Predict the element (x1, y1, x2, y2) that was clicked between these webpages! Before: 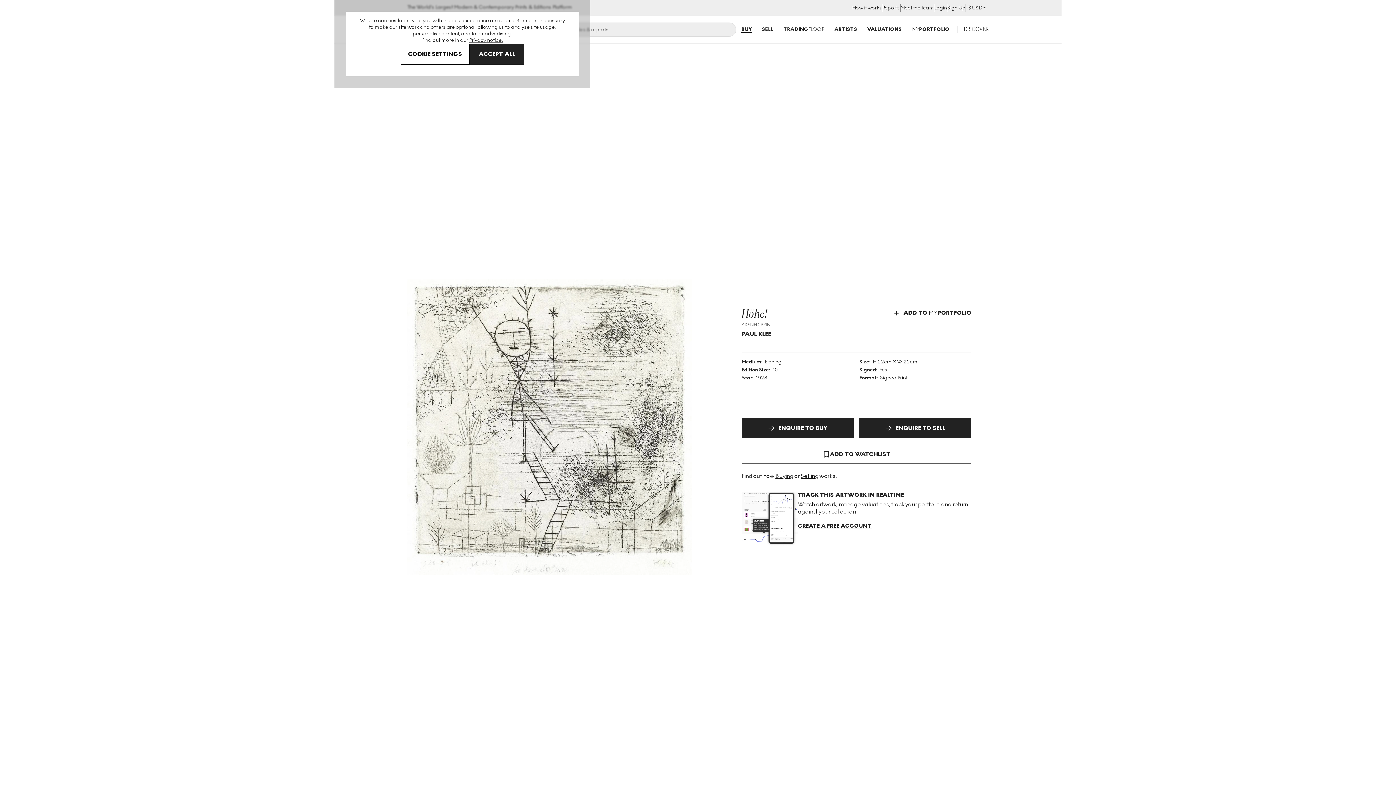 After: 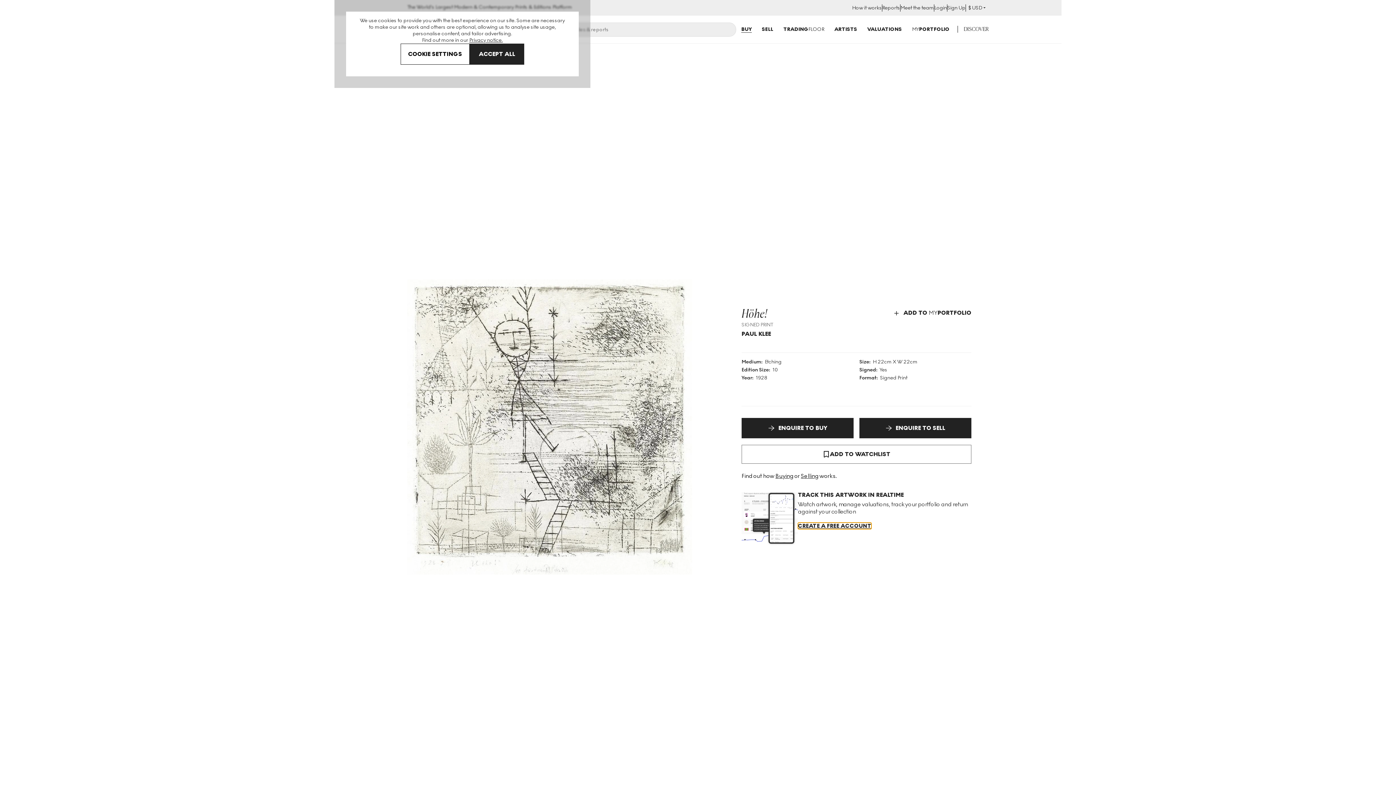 Action: label: CREATE A FREE ACCOUNT bbox: (798, 522, 871, 529)